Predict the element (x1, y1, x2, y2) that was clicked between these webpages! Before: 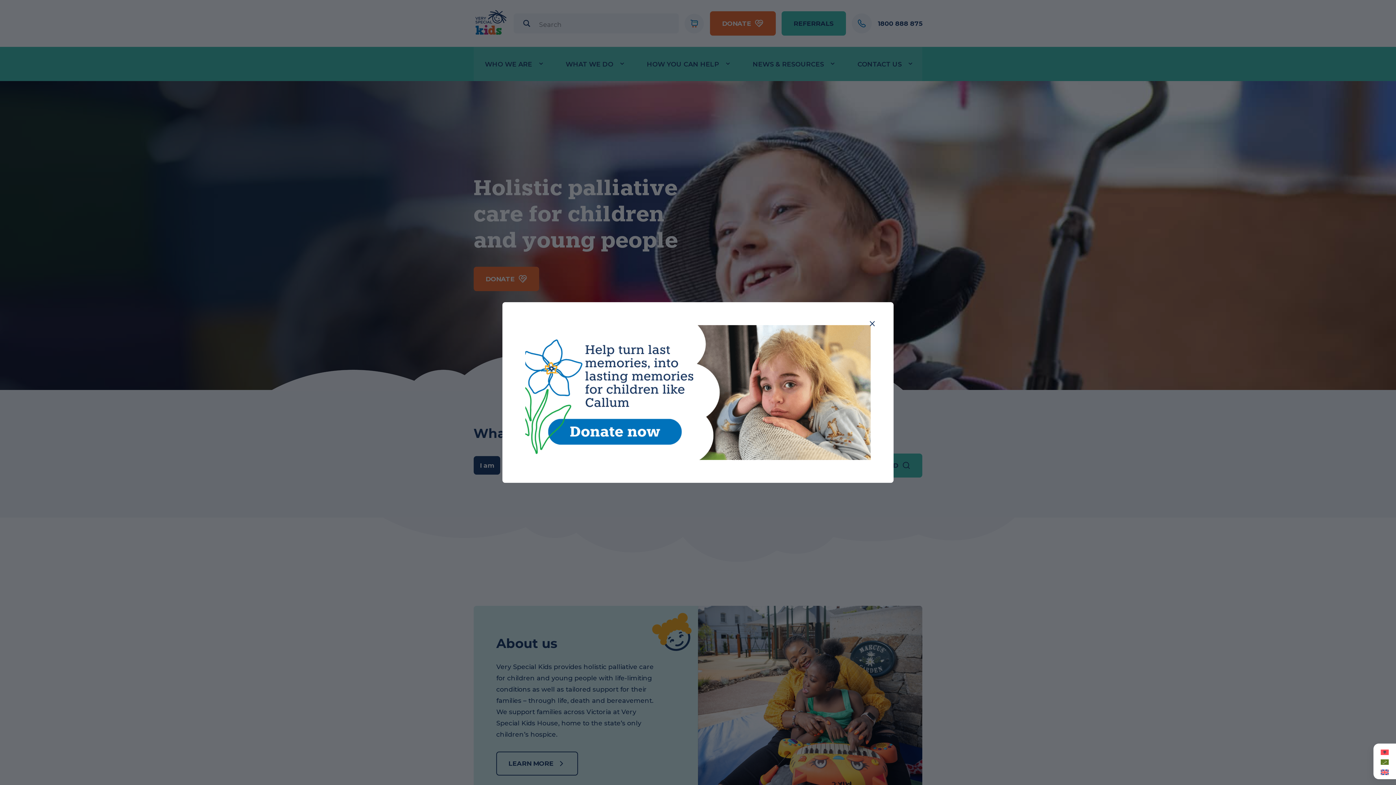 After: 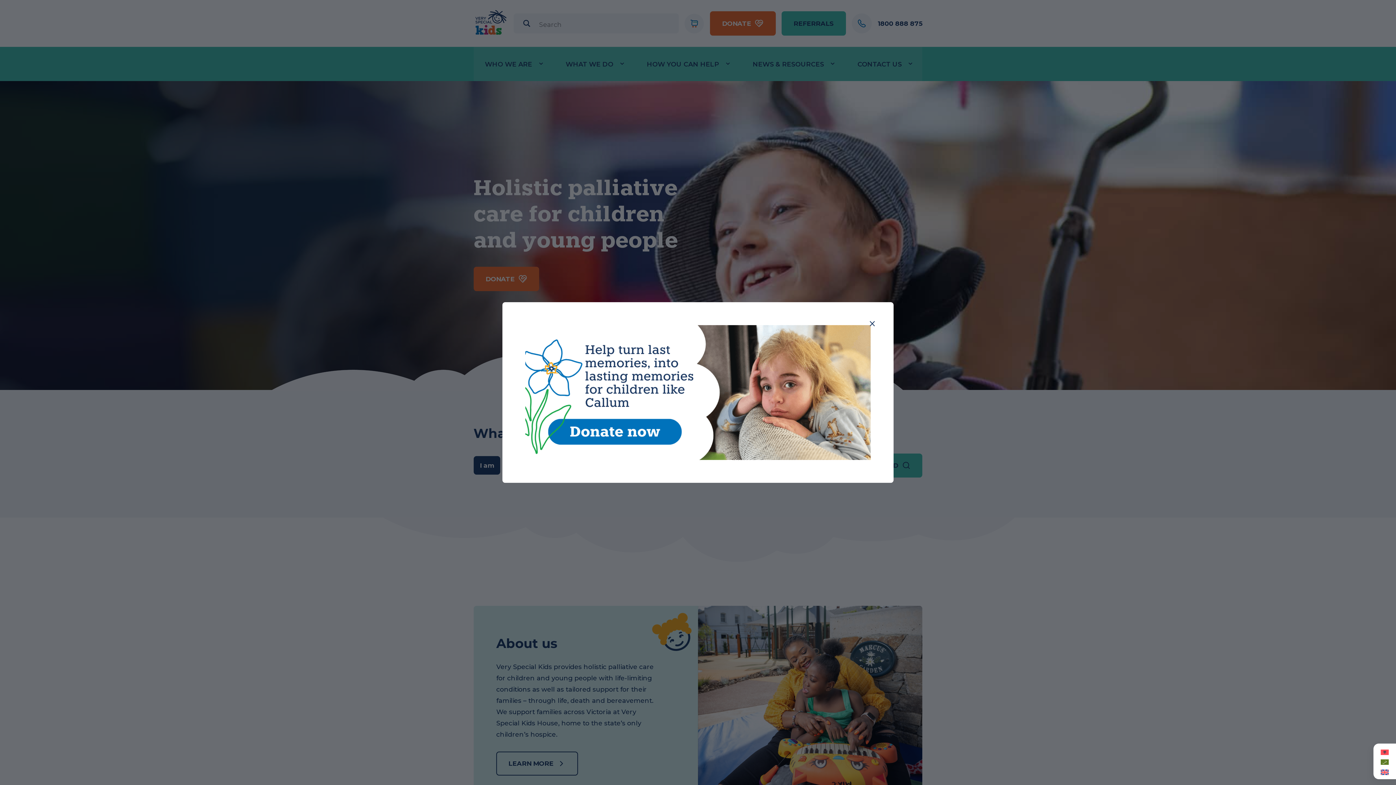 Action: bbox: (535, 331, 888, 469)